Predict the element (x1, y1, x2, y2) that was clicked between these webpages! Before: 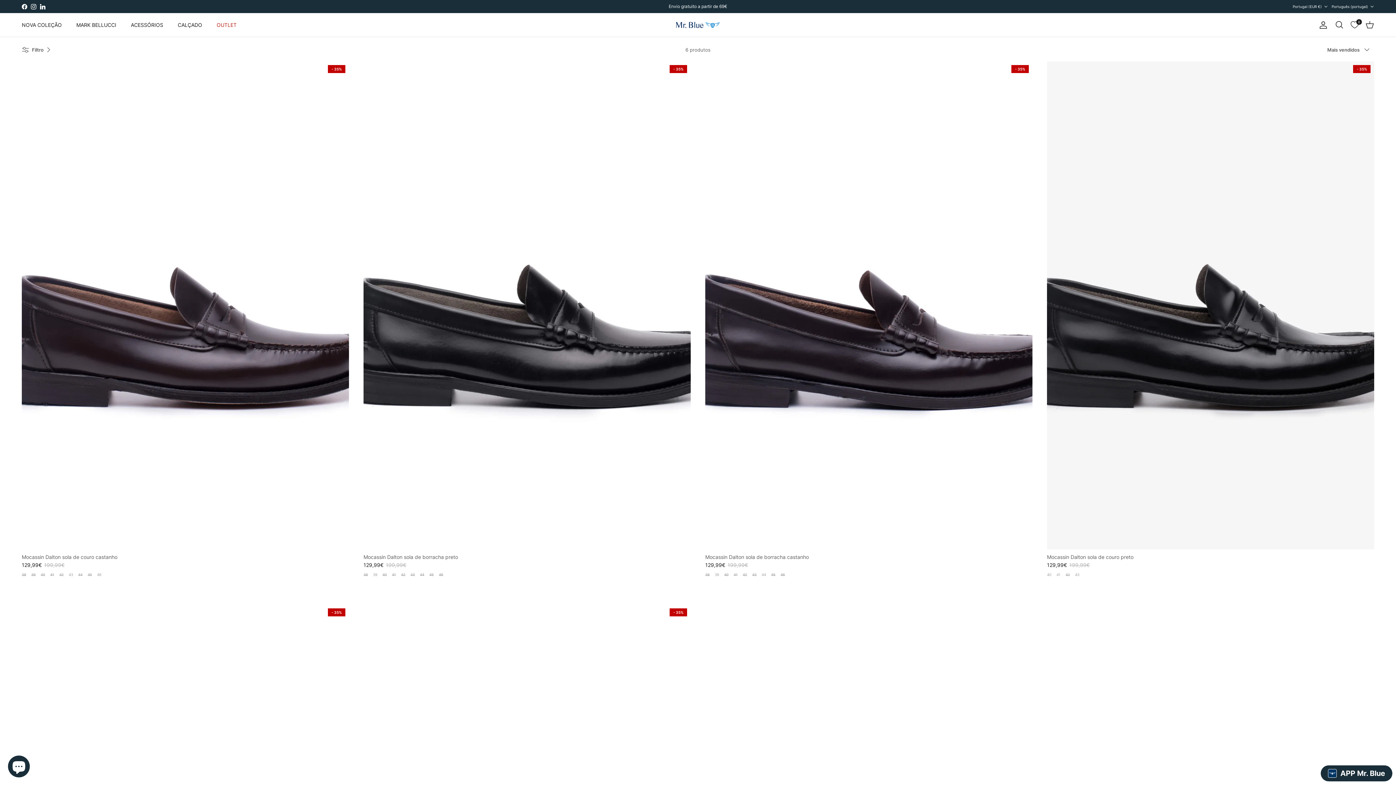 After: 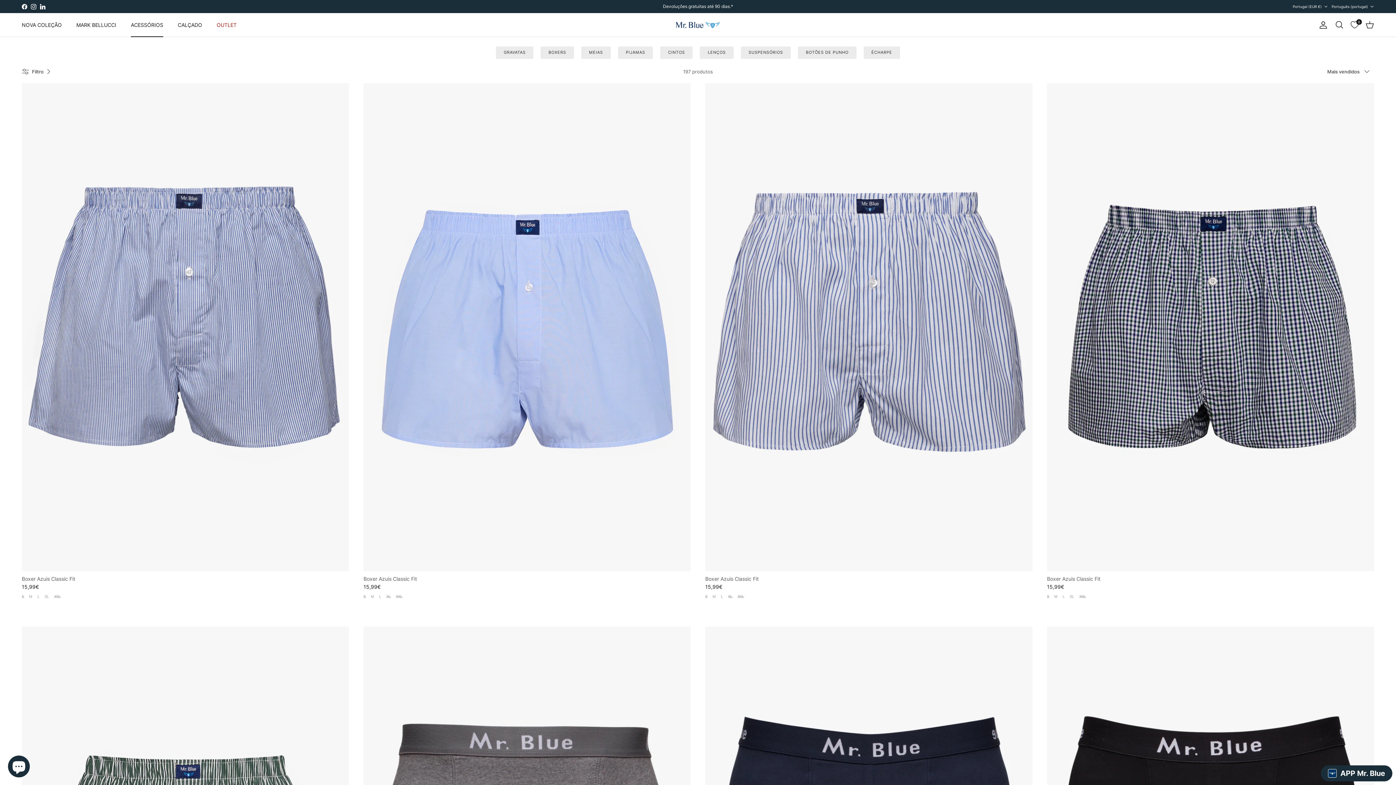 Action: label: ACESSÓRIOS bbox: (124, 13, 169, 36)